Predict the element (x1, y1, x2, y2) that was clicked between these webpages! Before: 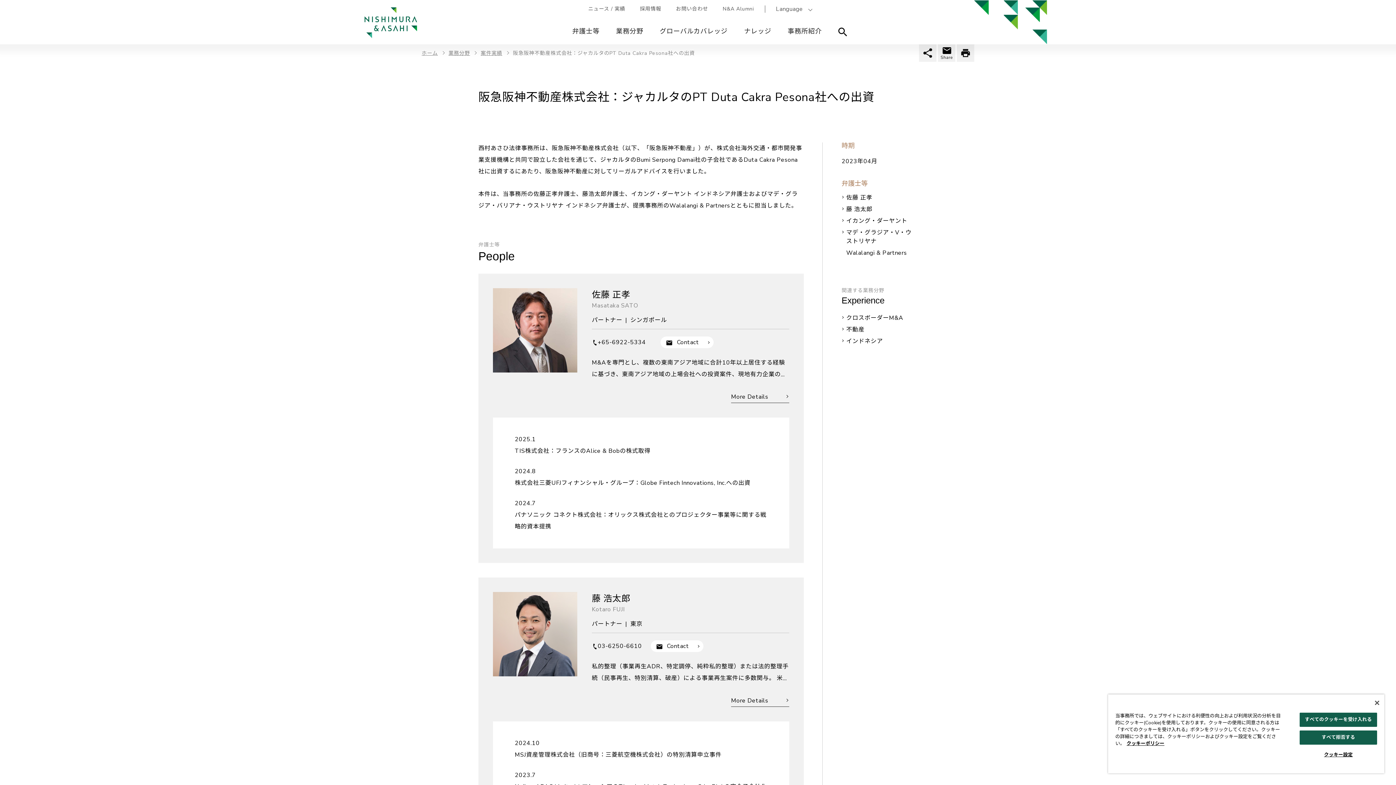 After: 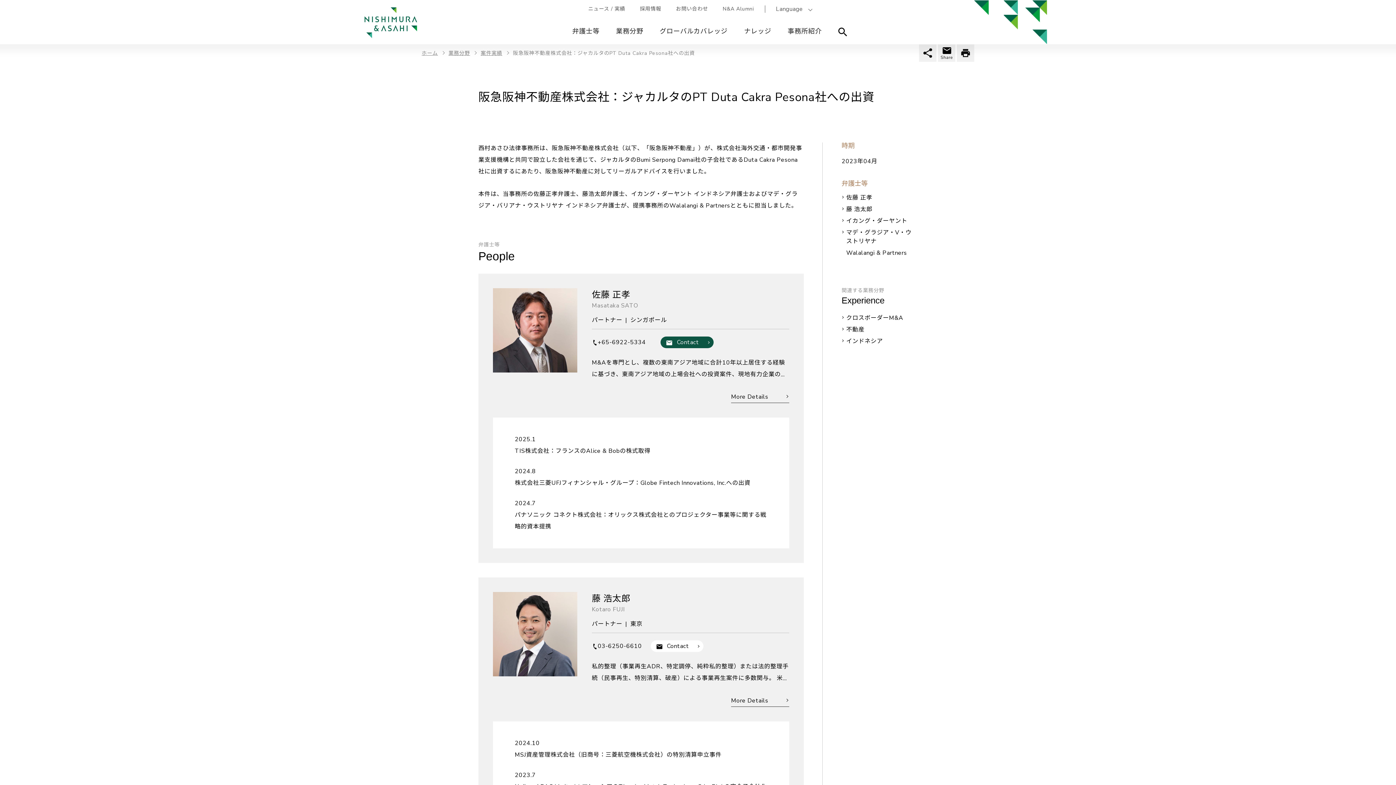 Action: bbox: (660, 336, 713, 348) label:  Contact